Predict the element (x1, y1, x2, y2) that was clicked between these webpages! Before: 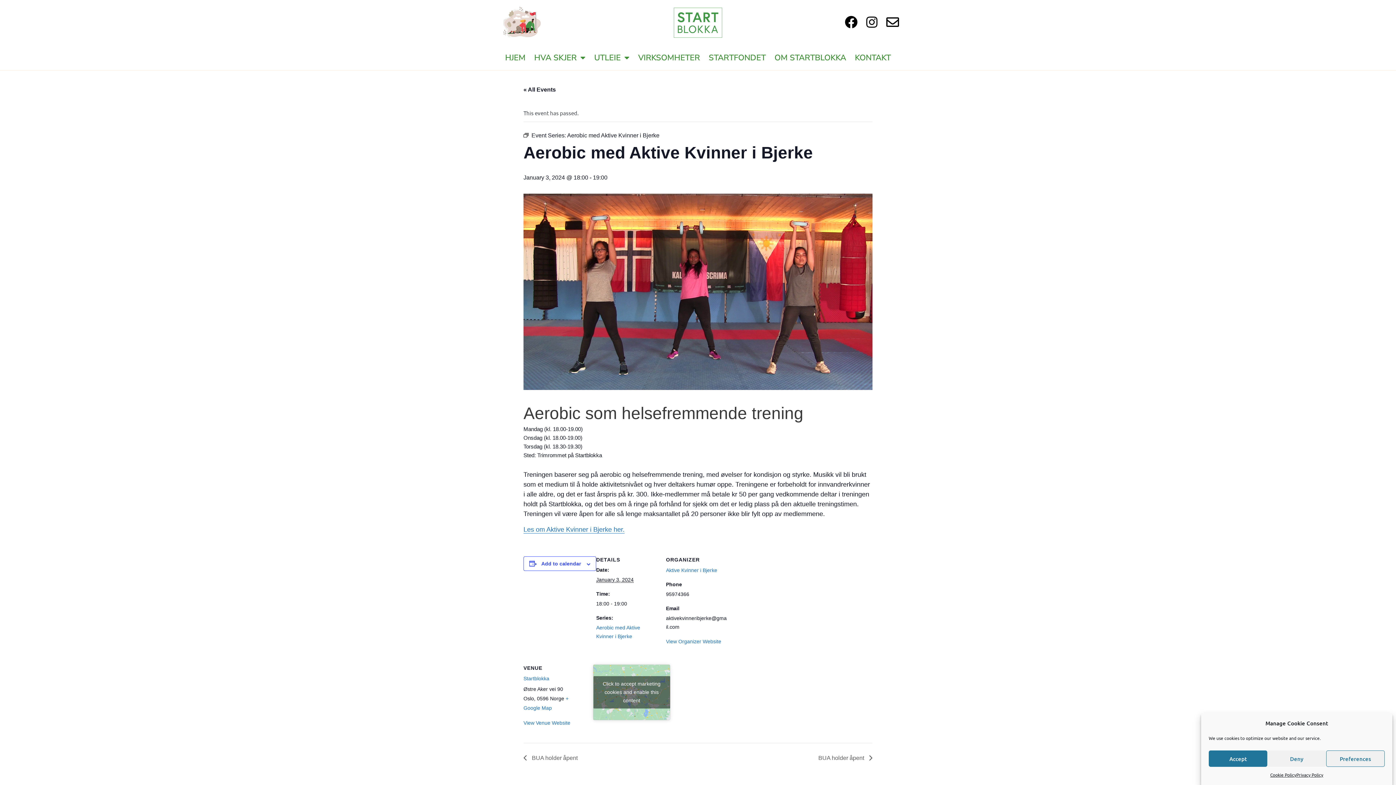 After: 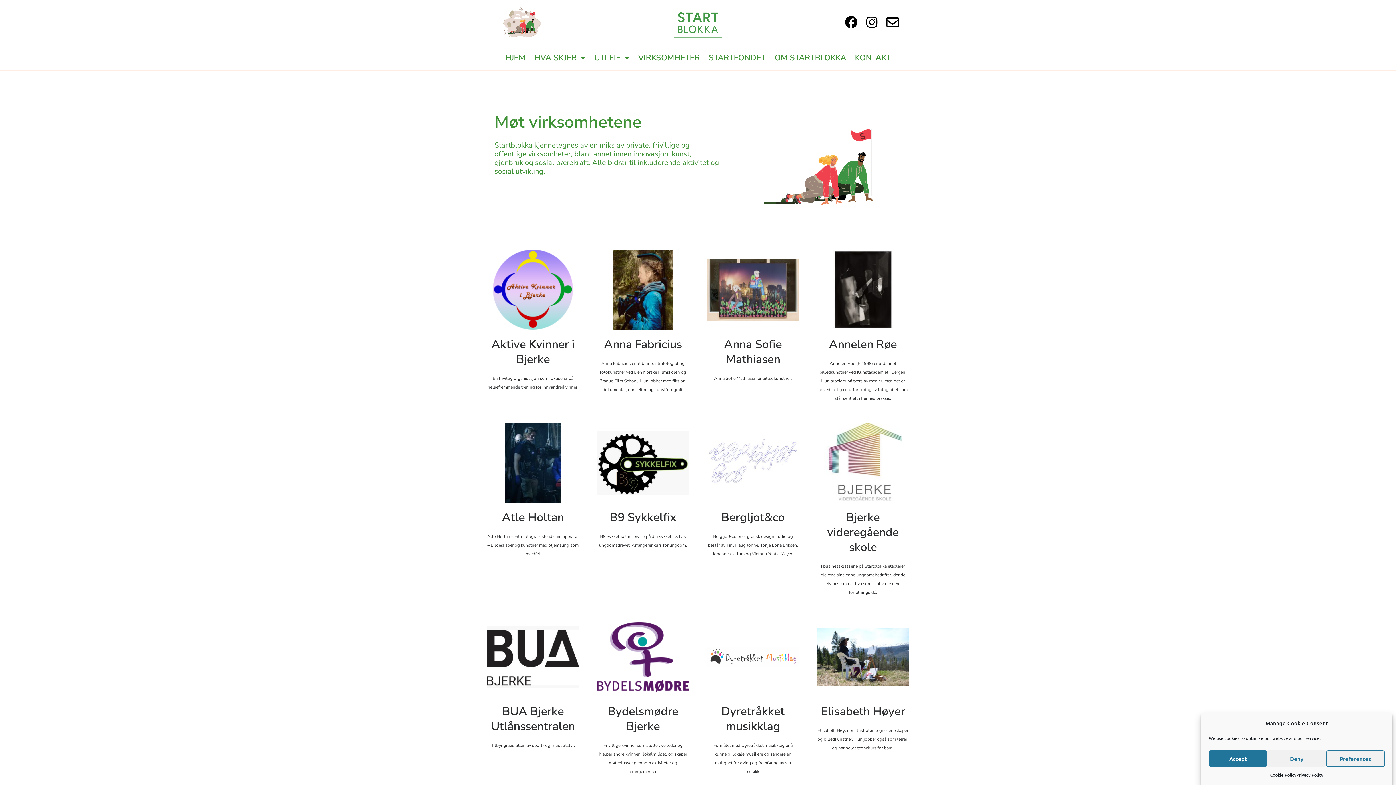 Action: bbox: (634, 49, 704, 66) label: VIRKSOMHETER